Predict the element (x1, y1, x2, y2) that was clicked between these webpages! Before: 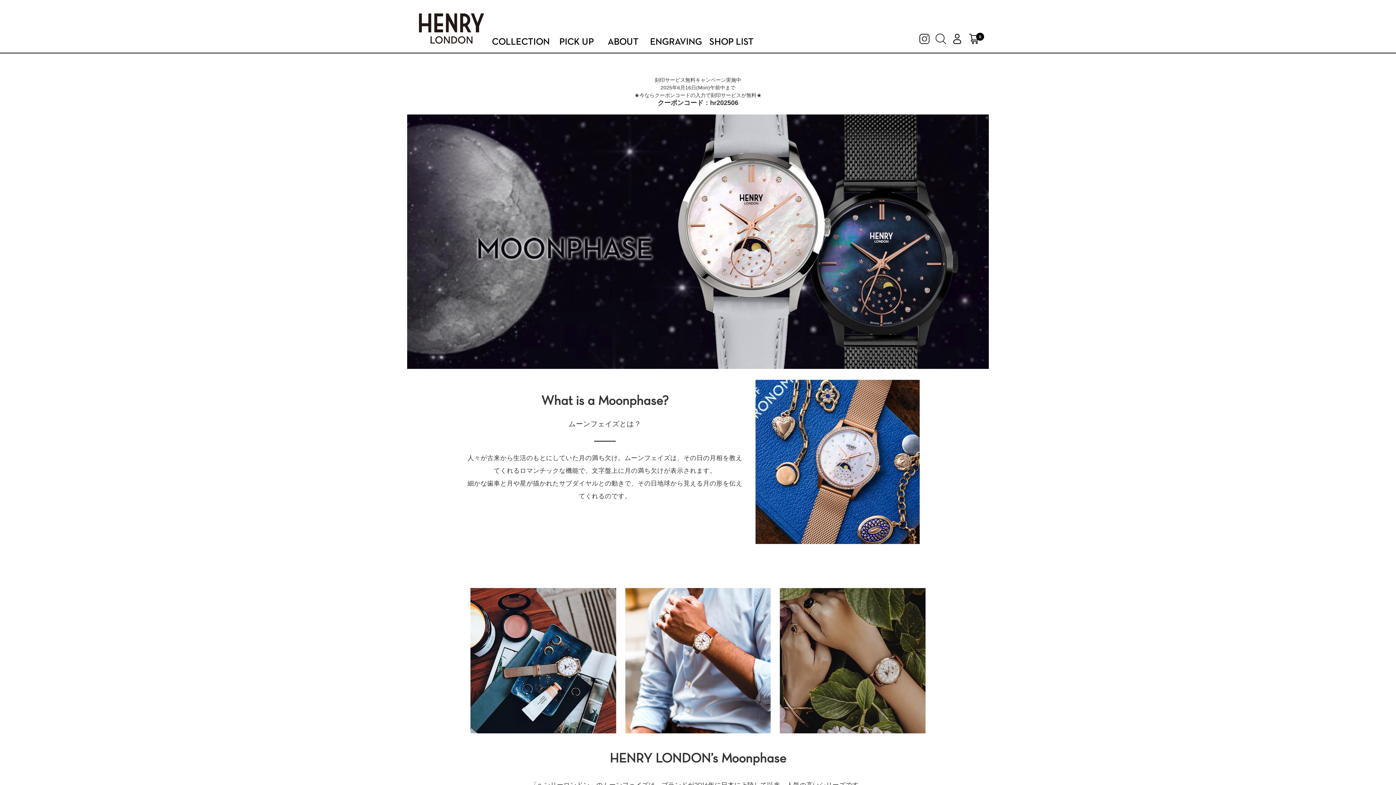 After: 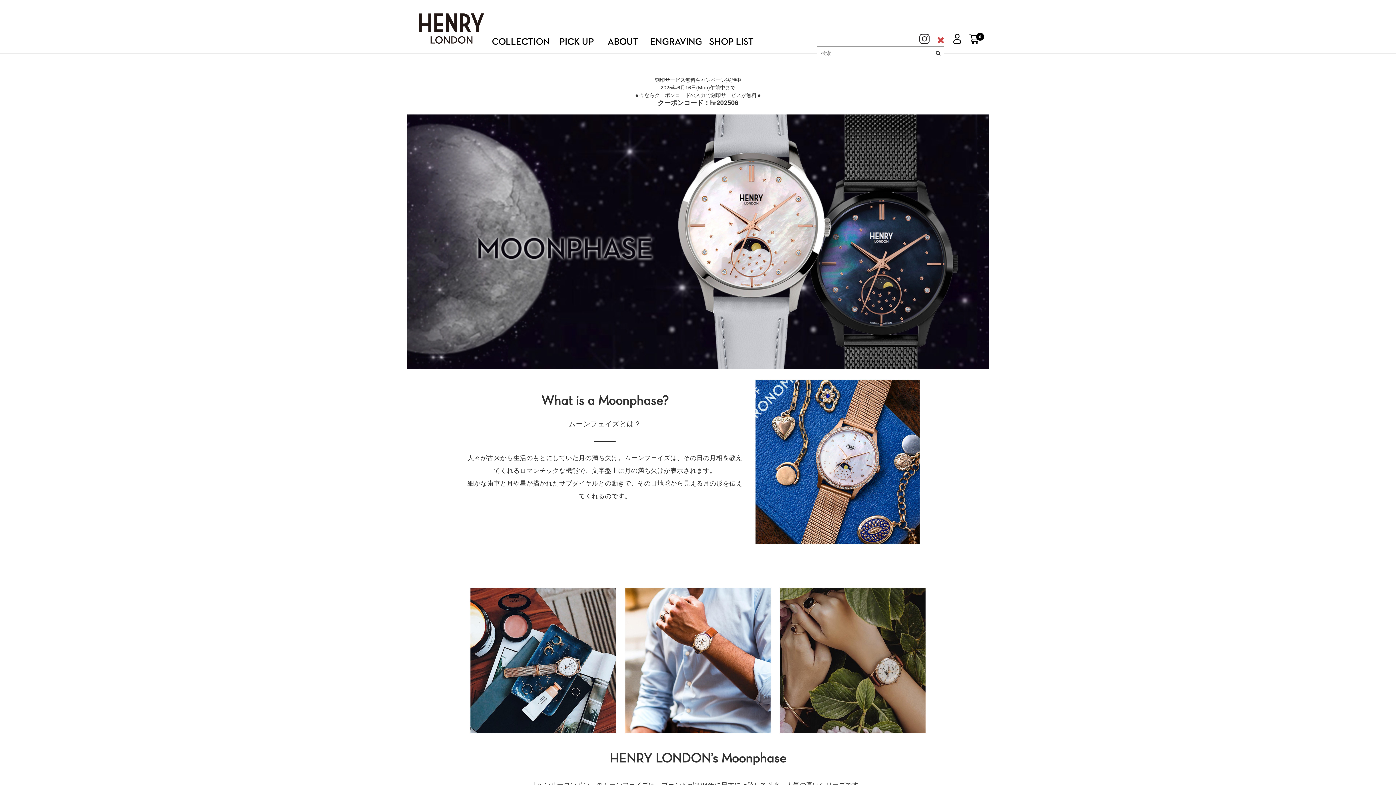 Action: bbox: (935, 33, 946, 47)